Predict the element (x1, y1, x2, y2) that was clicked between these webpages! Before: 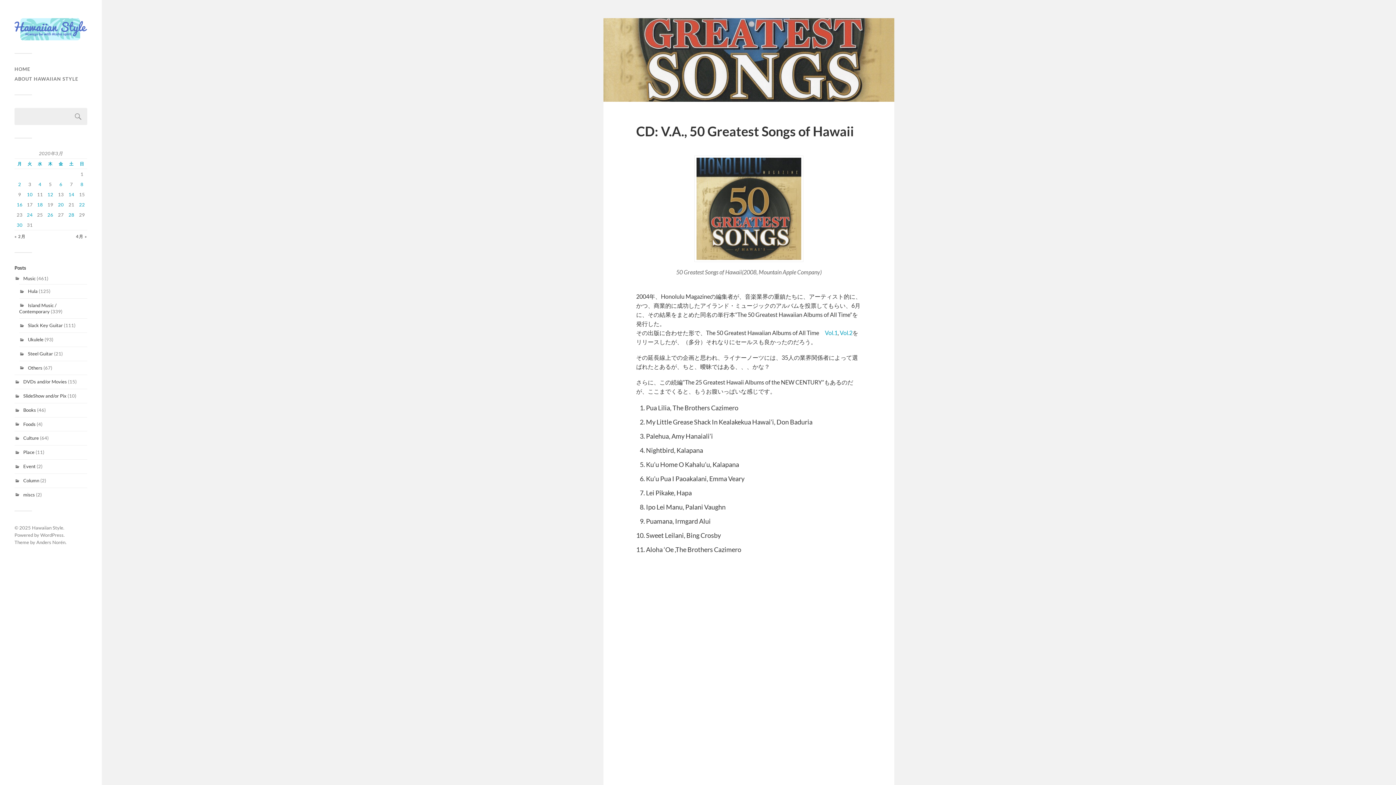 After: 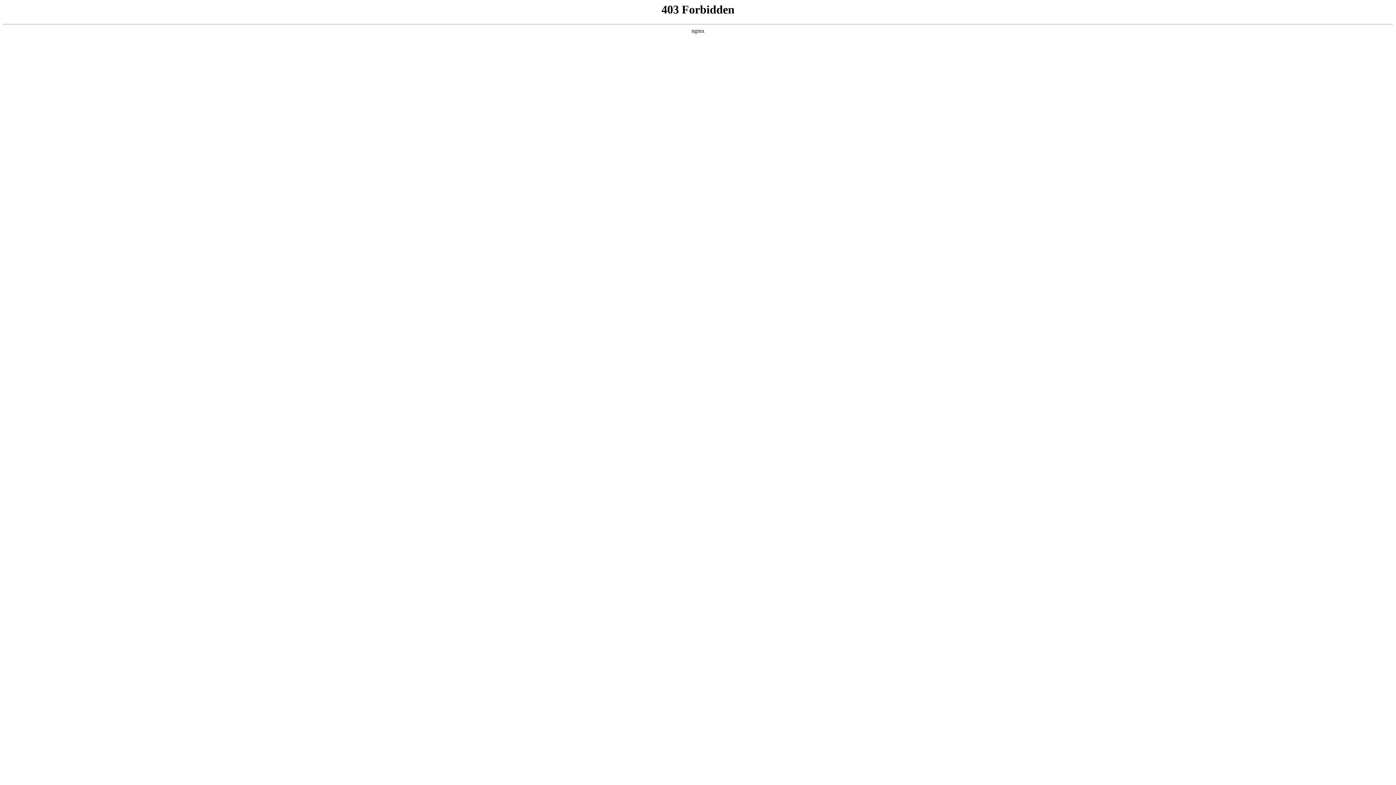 Action: bbox: (40, 532, 63, 538) label: WordPress